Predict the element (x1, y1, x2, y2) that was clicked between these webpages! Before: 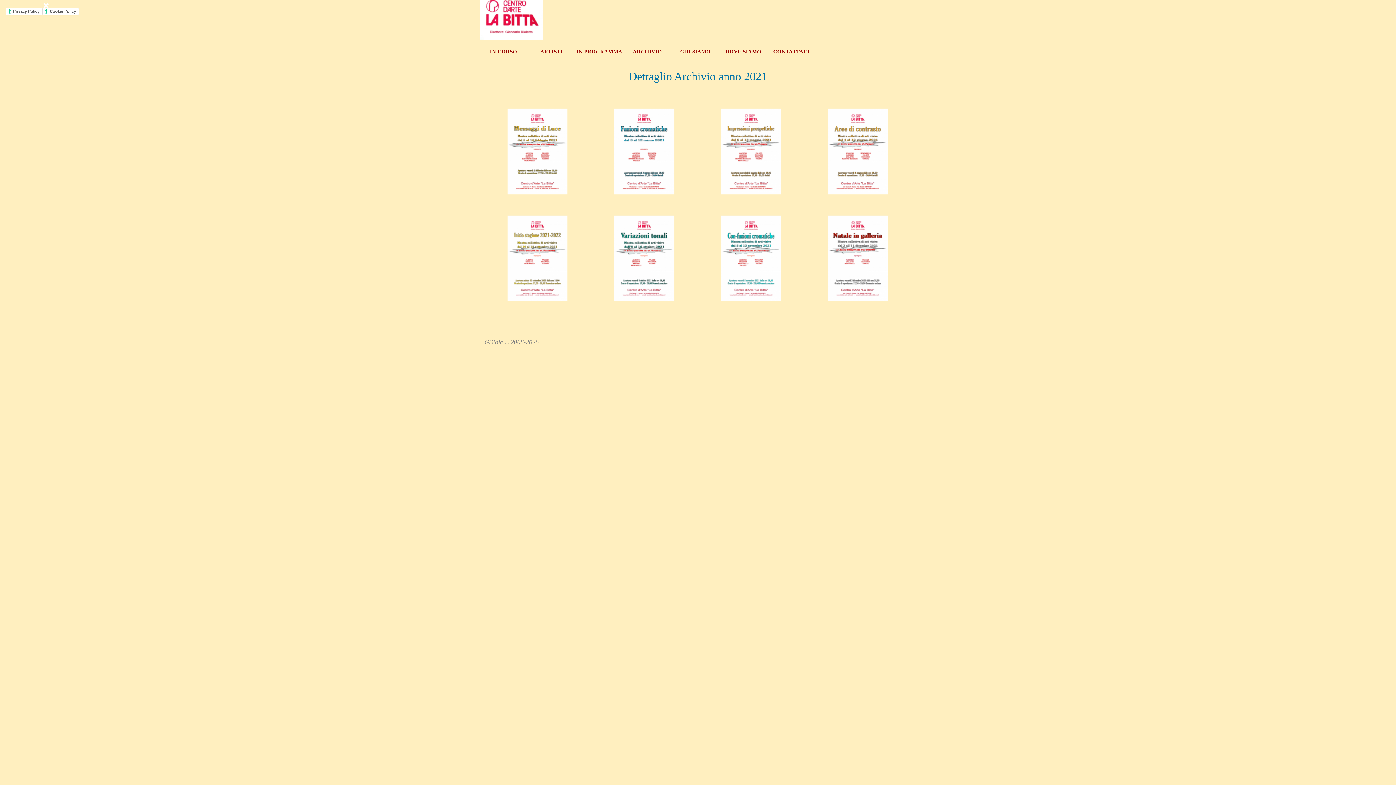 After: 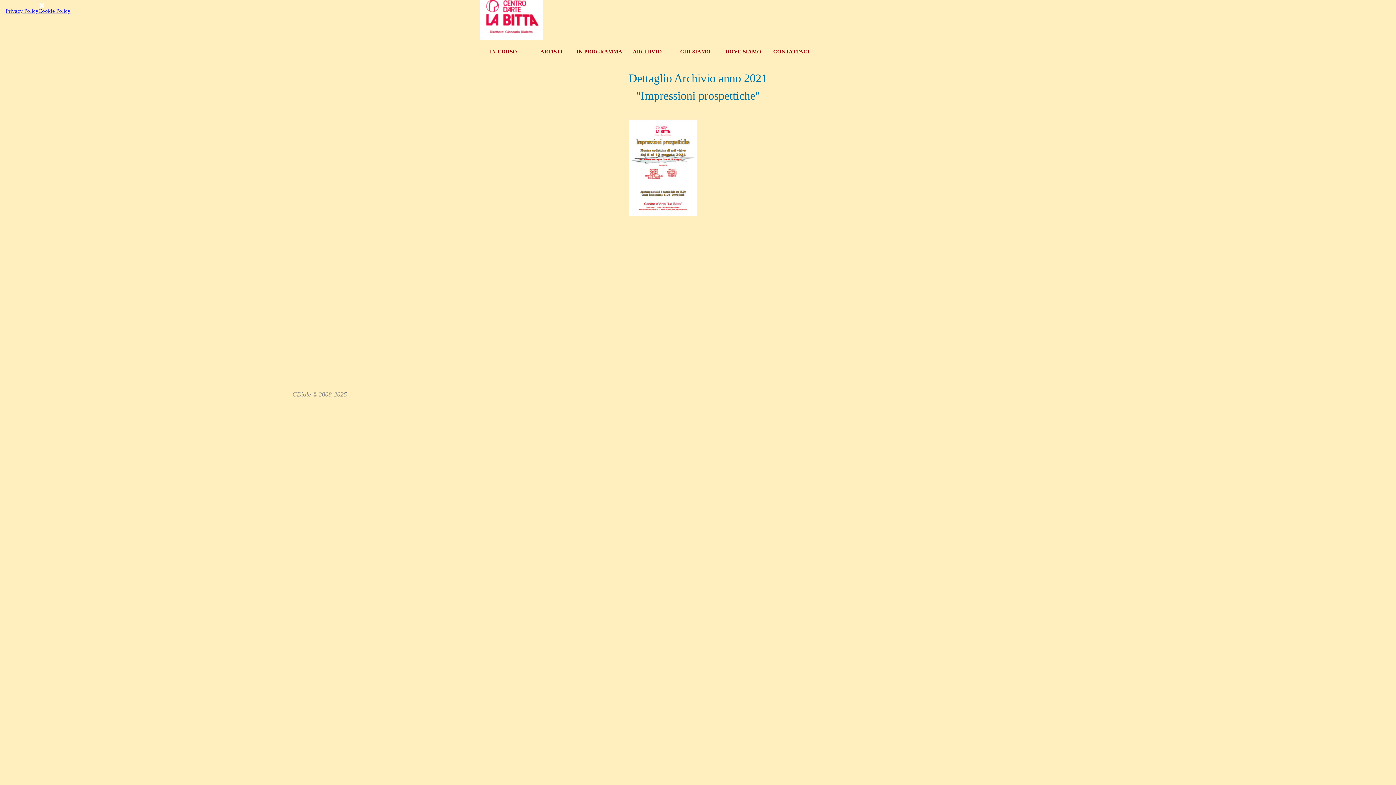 Action: bbox: (698, 98, 804, 204)